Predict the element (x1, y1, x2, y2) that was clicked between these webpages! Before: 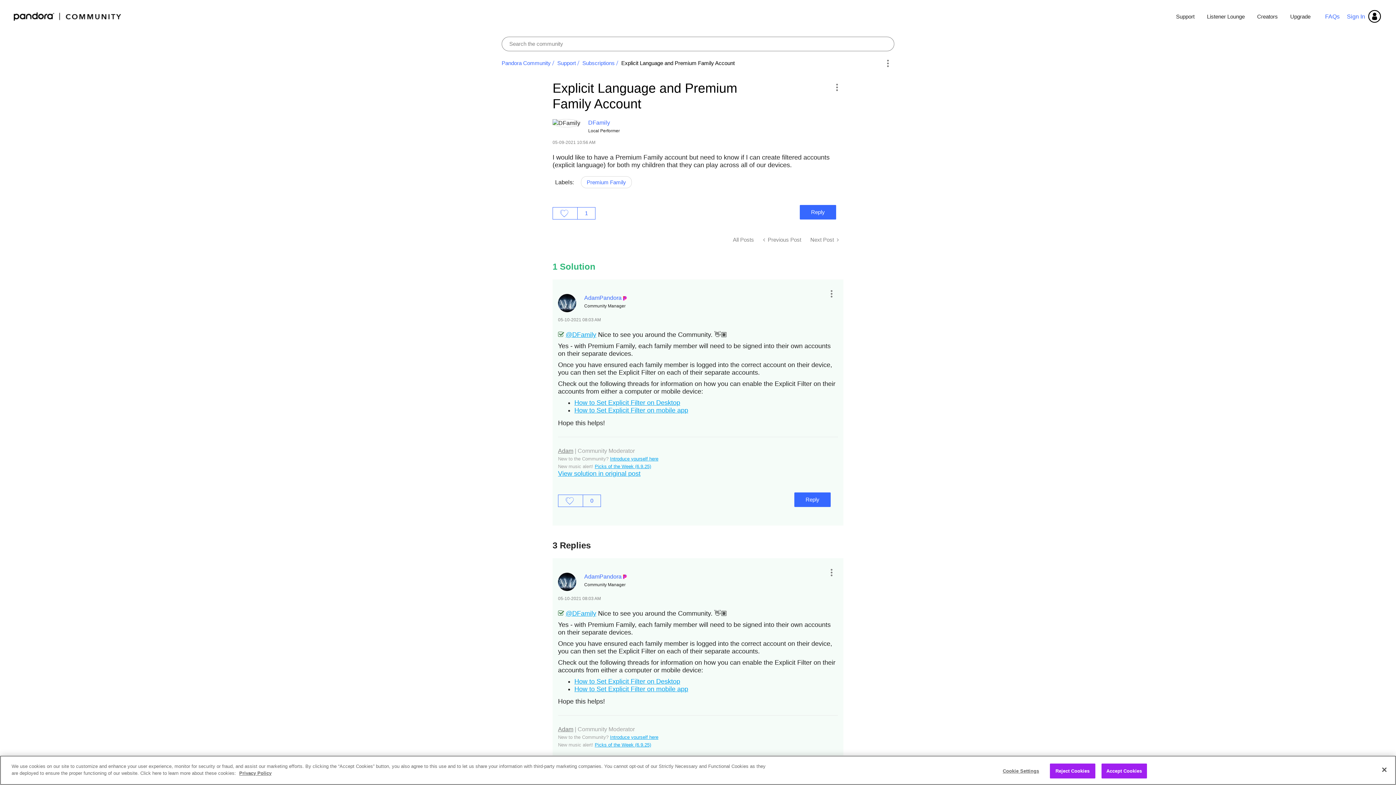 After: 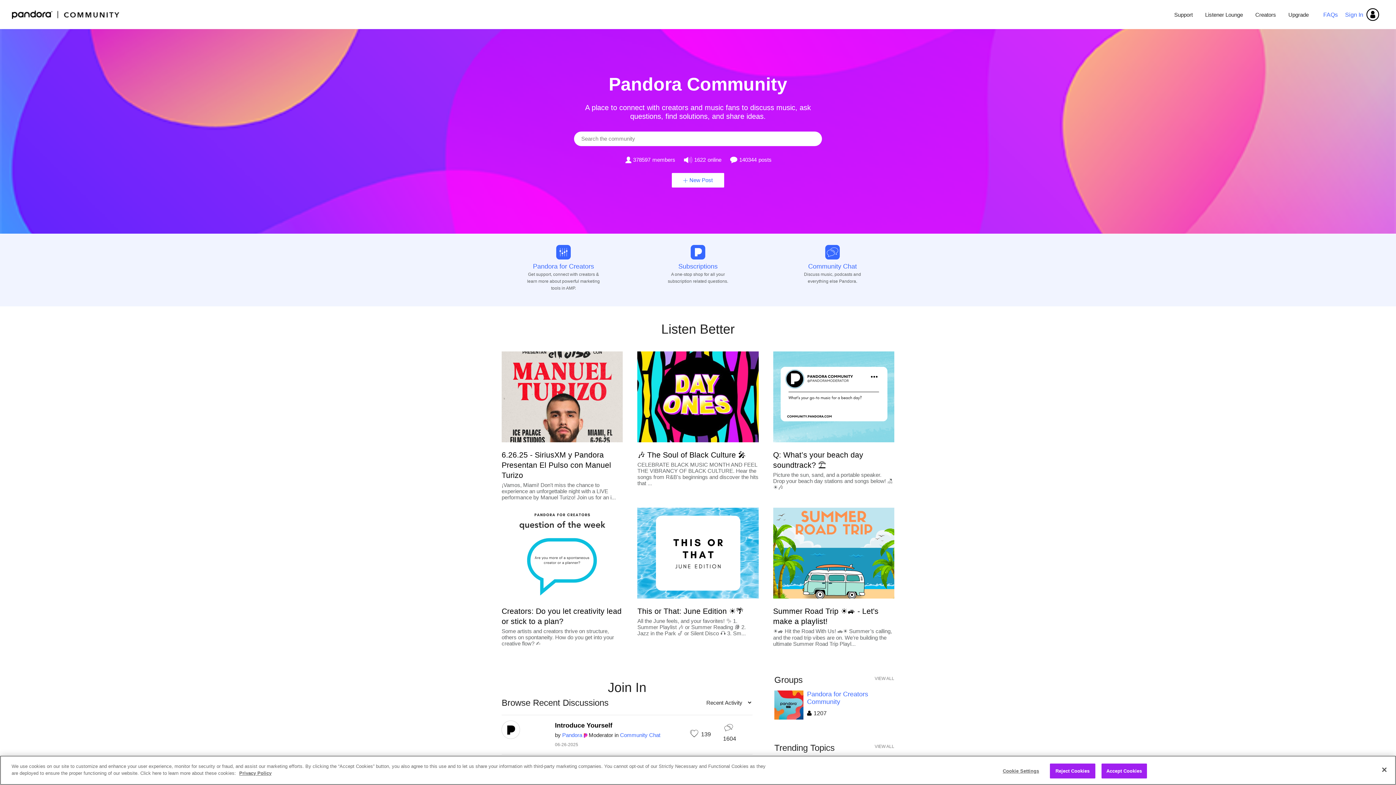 Action: label: Pandora Community bbox: (501, 60, 550, 66)